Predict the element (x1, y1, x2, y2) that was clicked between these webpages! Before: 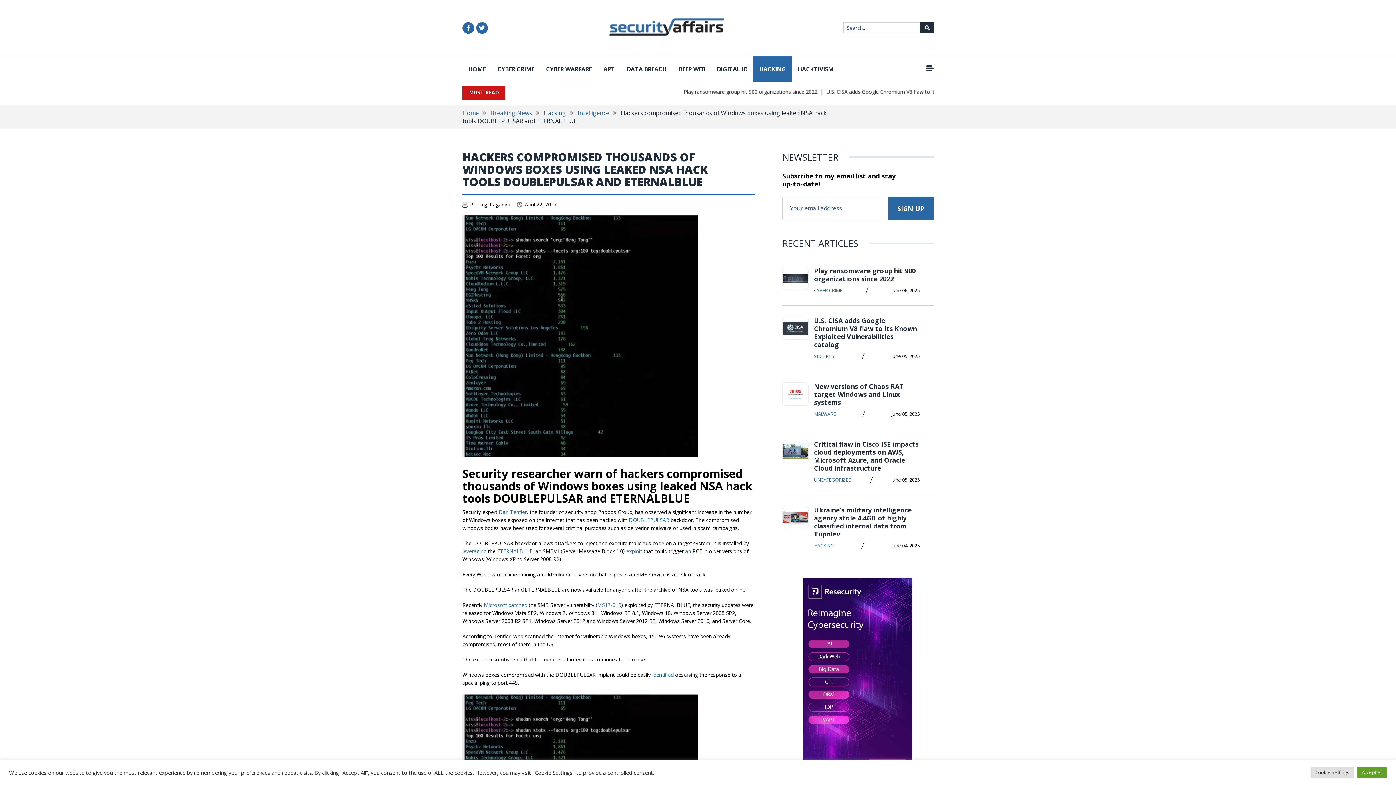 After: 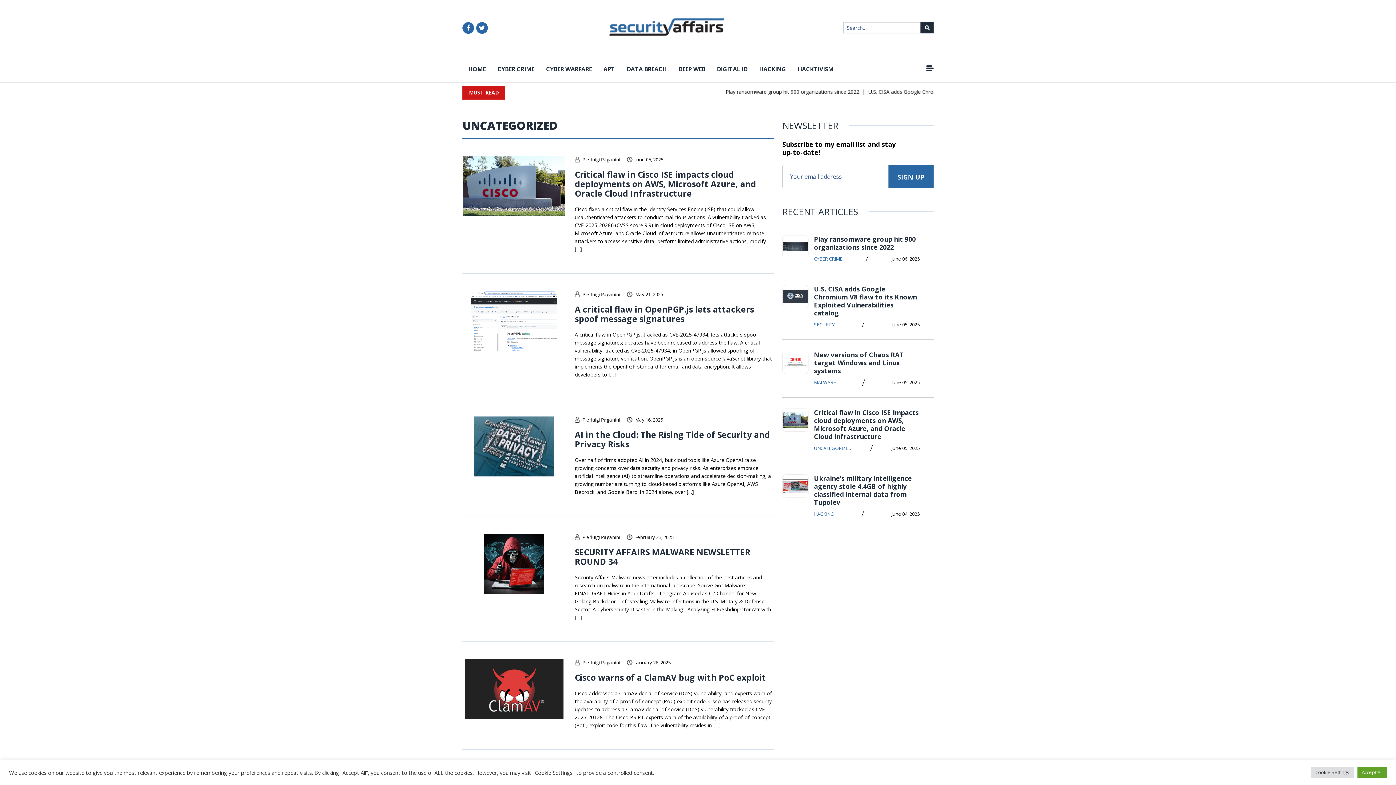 Action: label: UNCATEGORIZED bbox: (814, 476, 851, 484)